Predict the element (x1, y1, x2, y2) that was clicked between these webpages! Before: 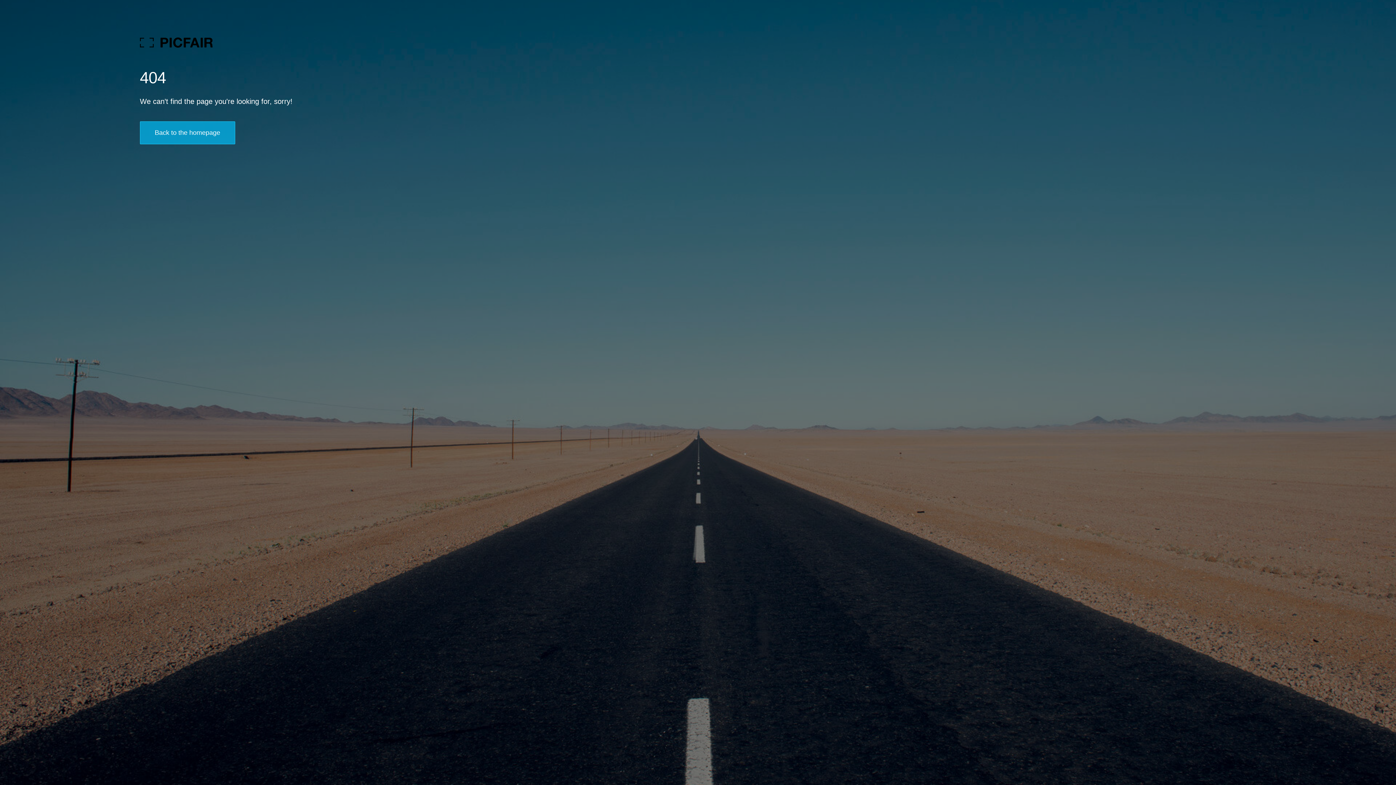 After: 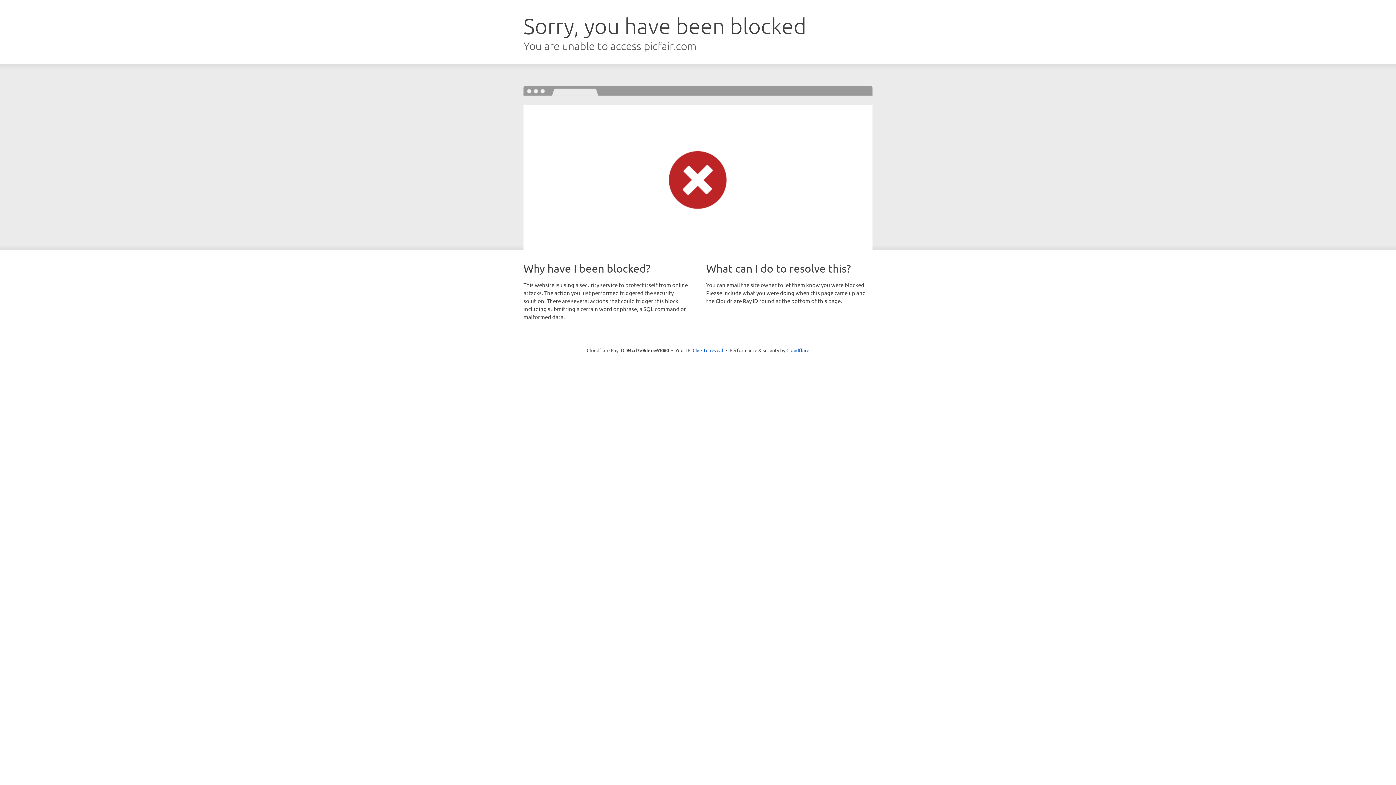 Action: label: Back to the homepage bbox: (139, 121, 235, 144)